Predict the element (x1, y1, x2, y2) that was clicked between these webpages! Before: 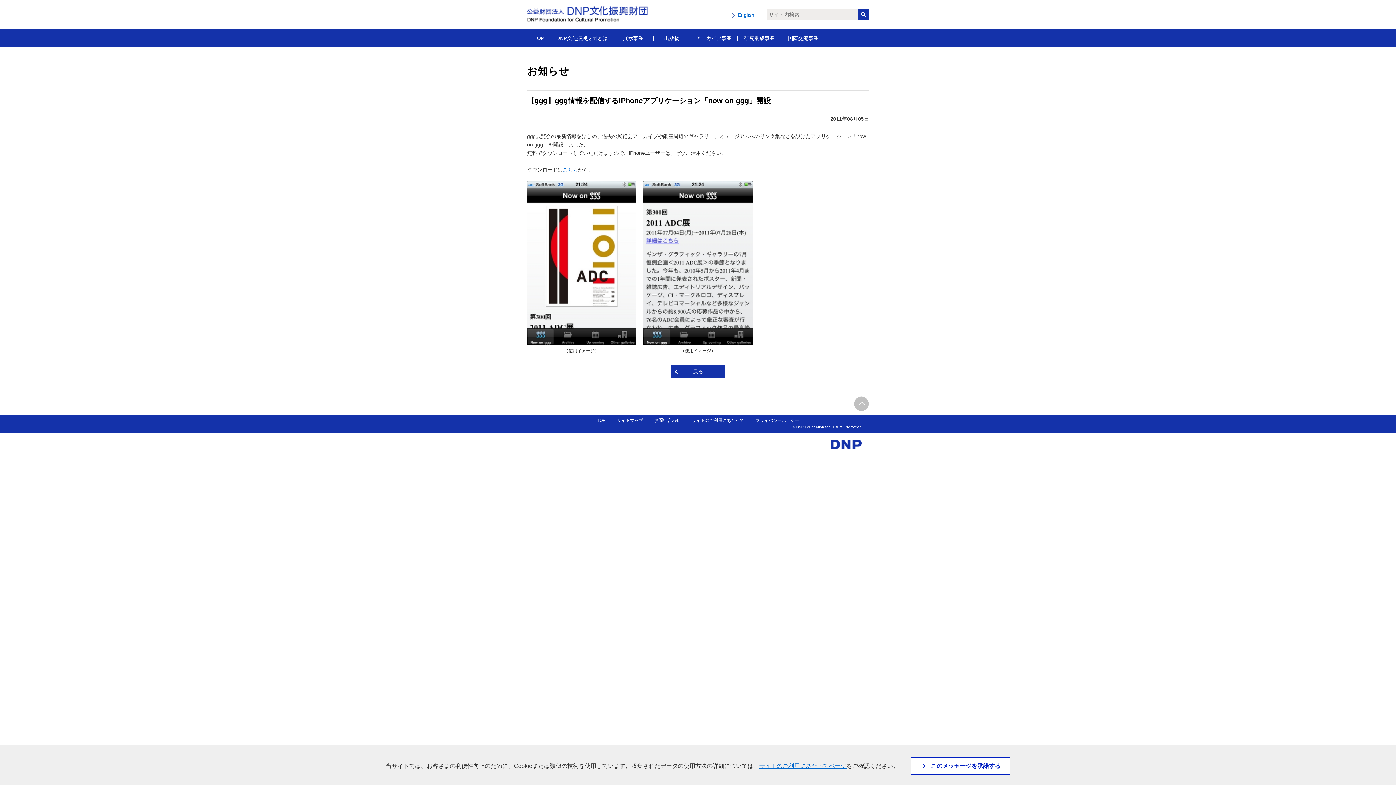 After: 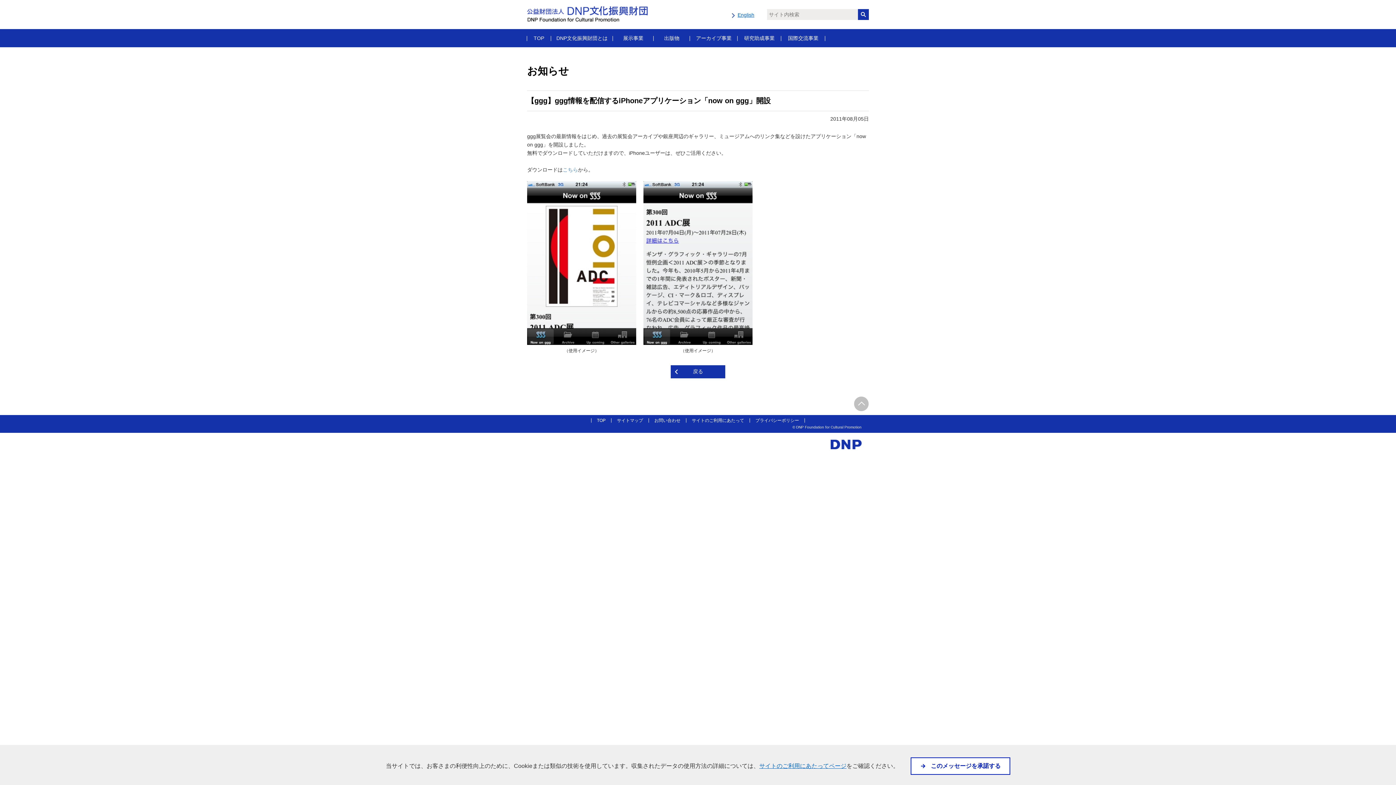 Action: bbox: (562, 166, 578, 172) label: こちら